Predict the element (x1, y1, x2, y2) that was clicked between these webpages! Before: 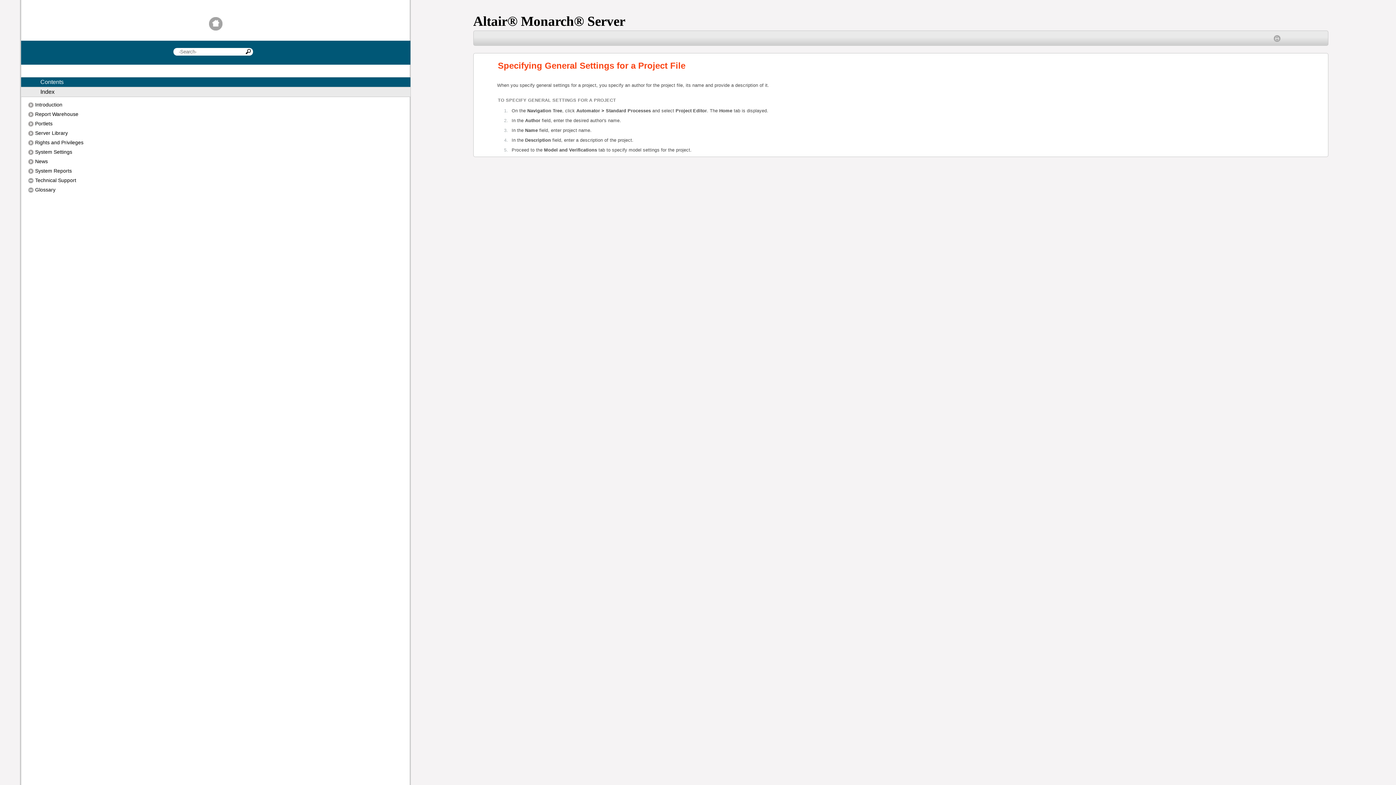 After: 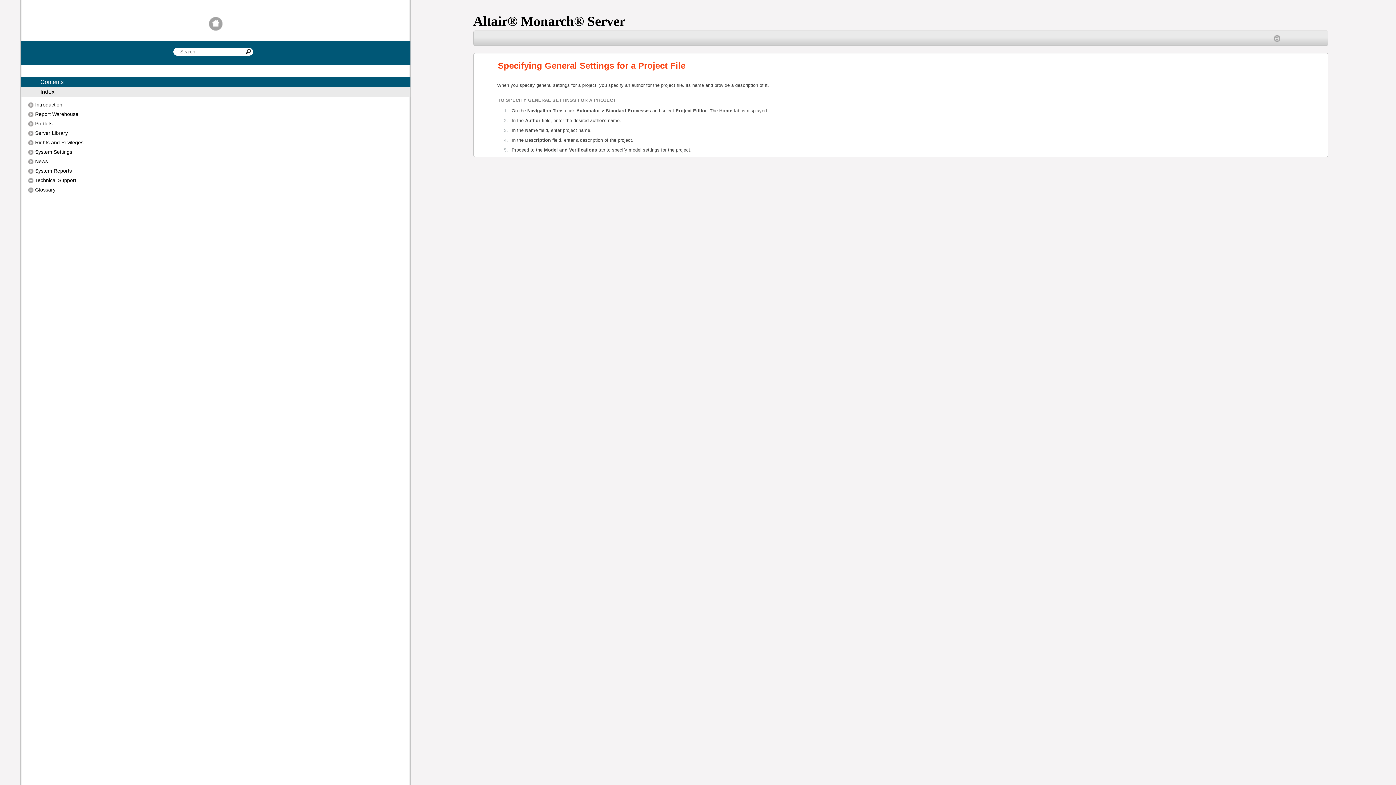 Action: bbox: (1274, 37, 1280, 42)